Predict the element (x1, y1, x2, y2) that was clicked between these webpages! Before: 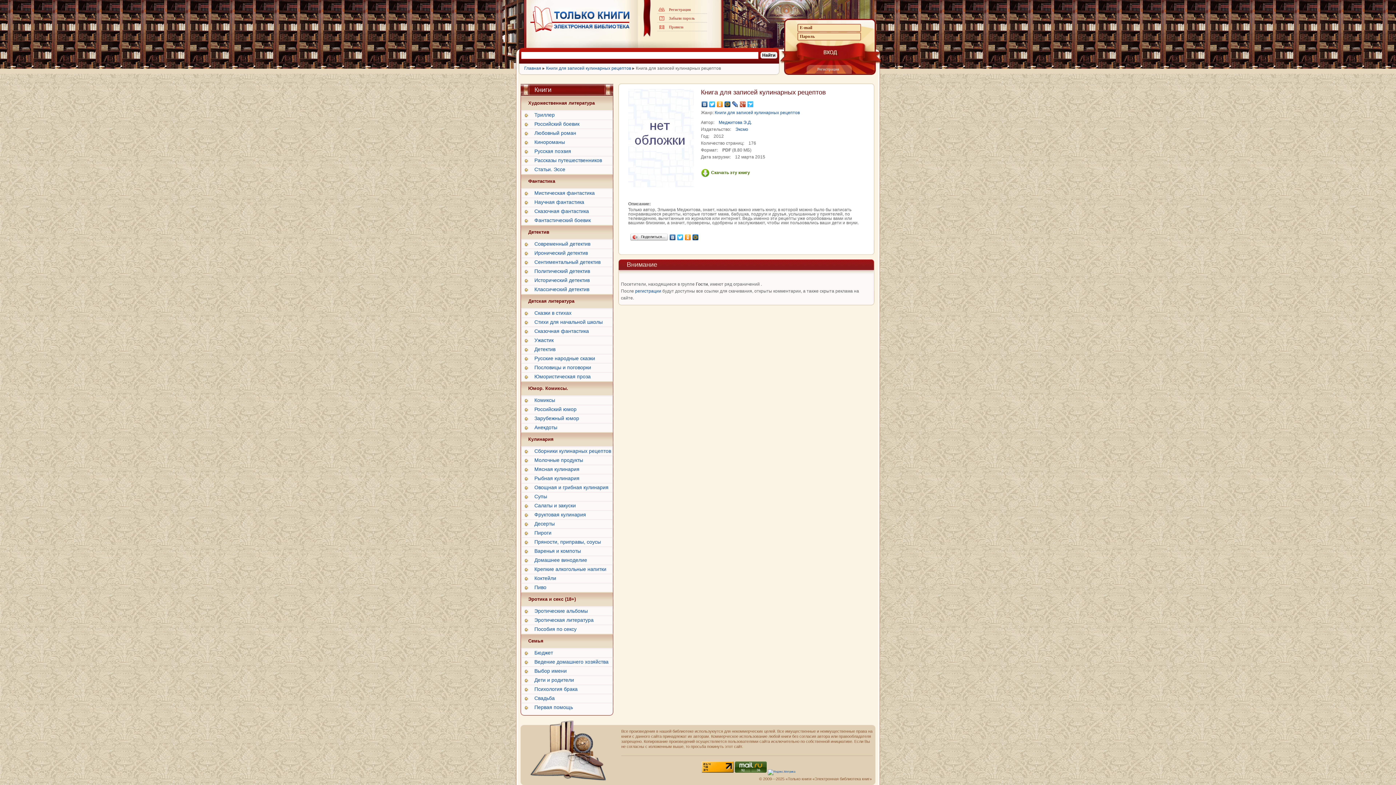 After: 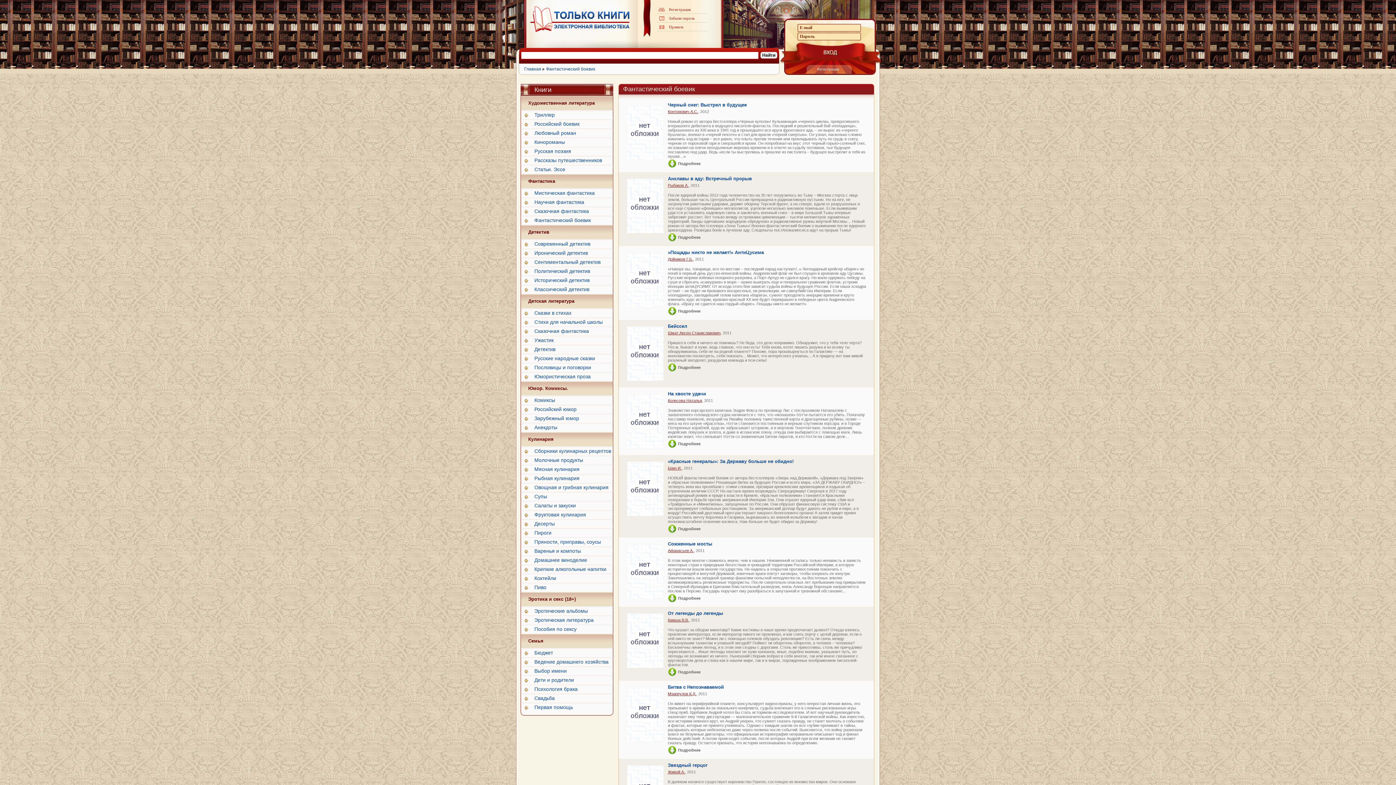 Action: bbox: (521, 216, 613, 225) label: Фантастический боевик